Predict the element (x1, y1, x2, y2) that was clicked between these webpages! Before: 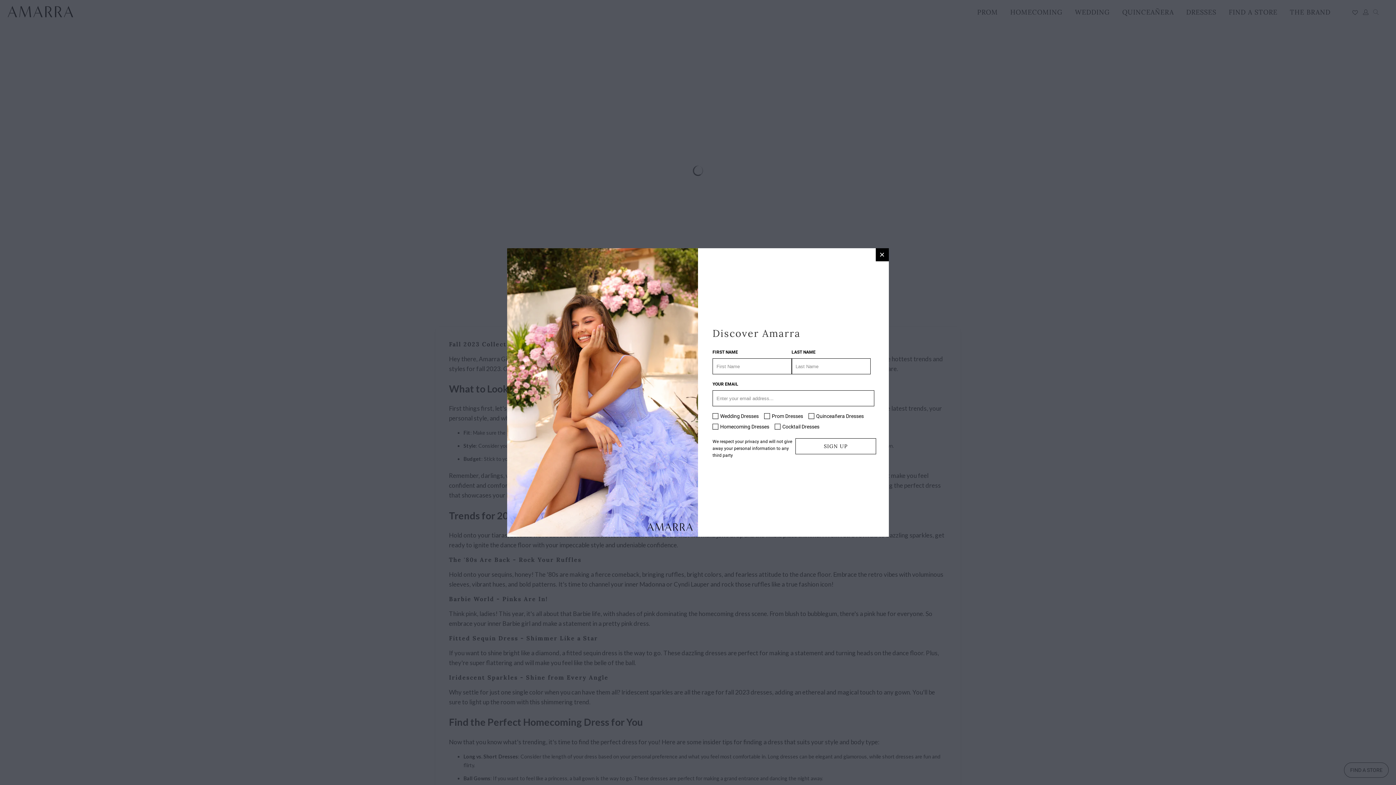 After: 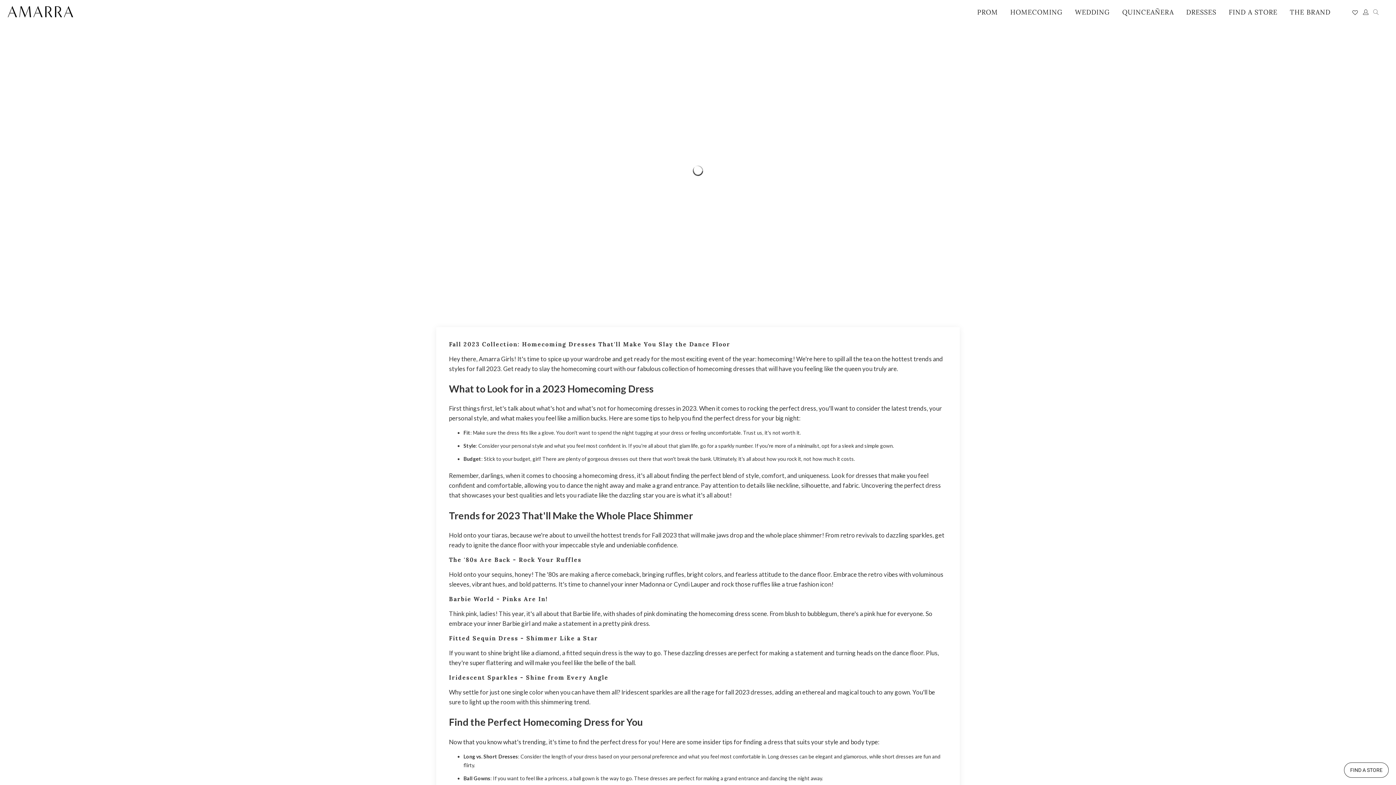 Action: label: close bbox: (876, 248, 889, 261)